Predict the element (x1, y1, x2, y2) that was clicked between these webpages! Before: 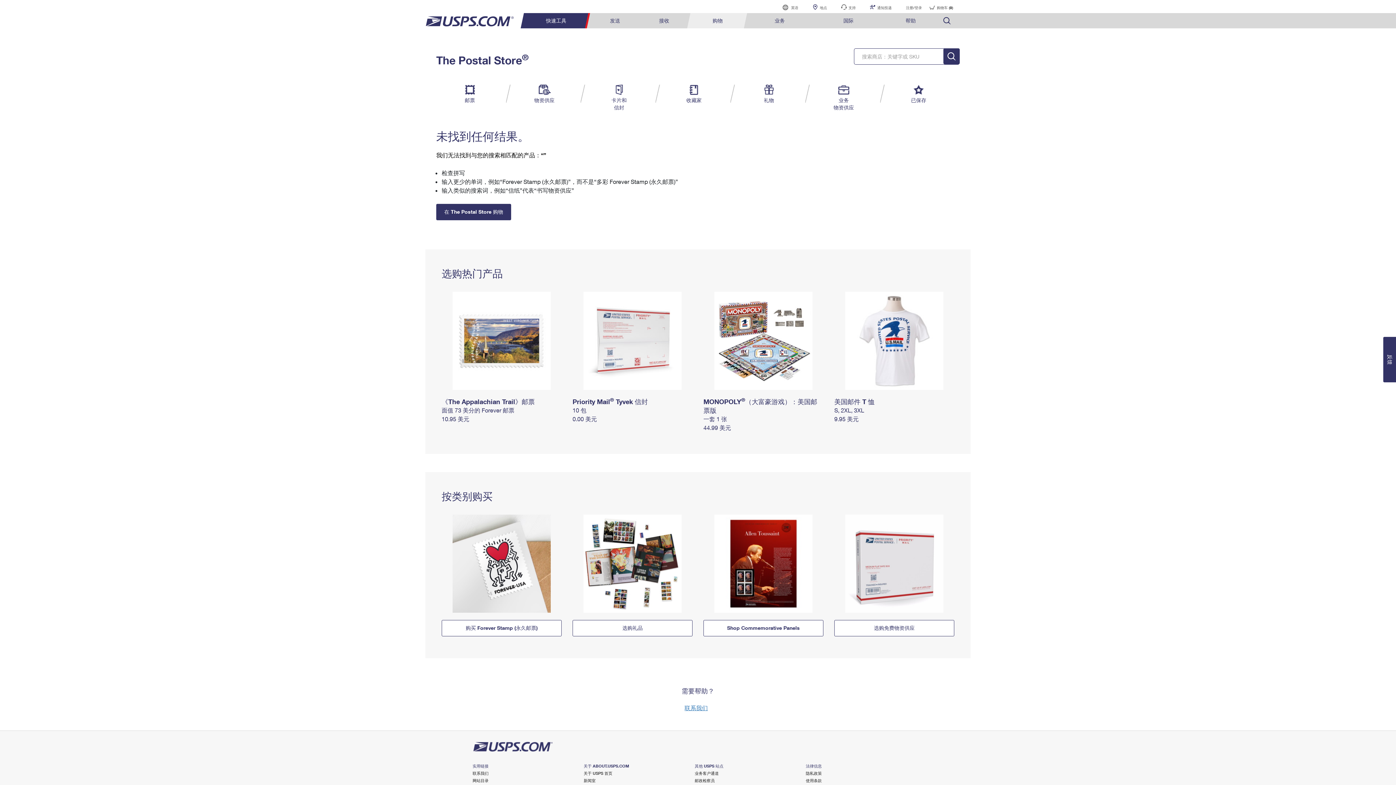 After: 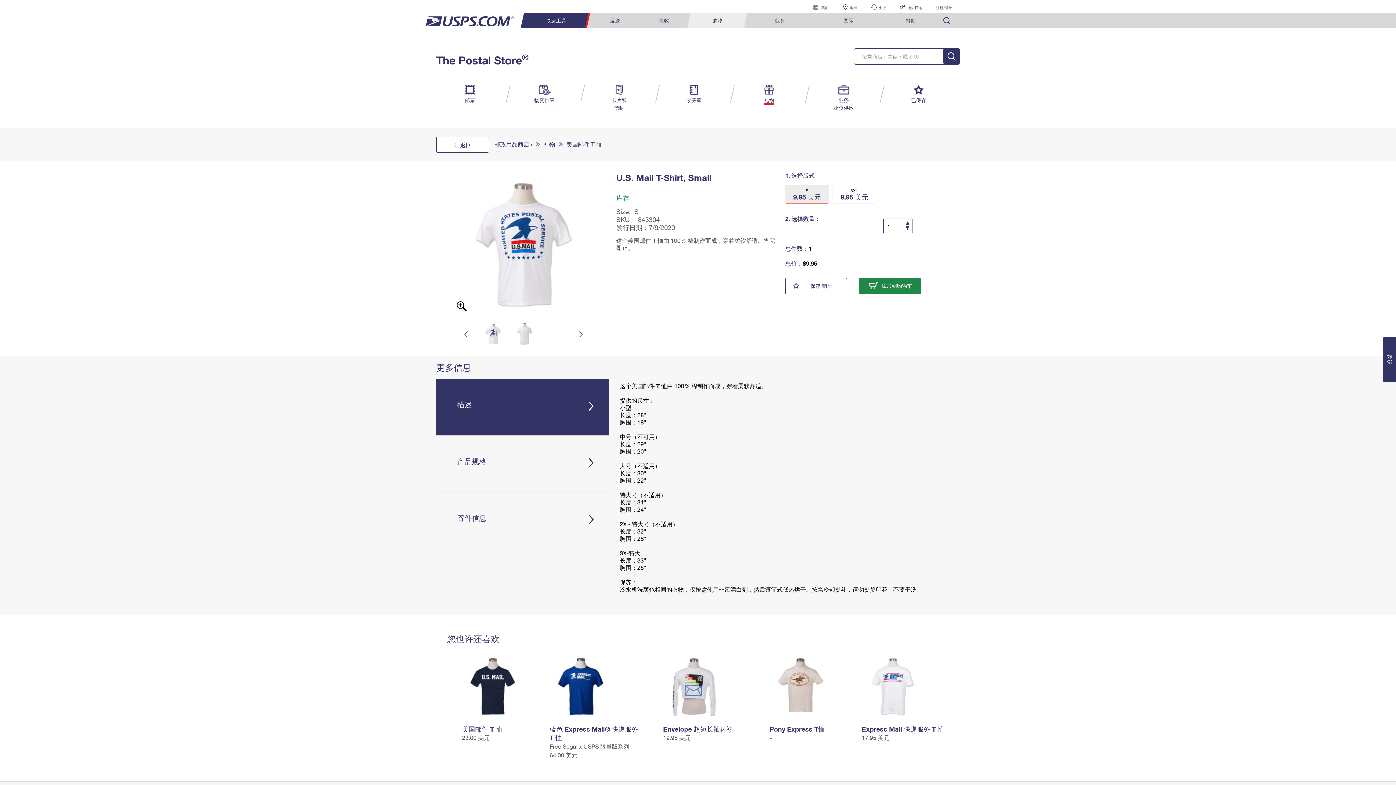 Action: bbox: (834, 406, 864, 413) label: S, 2XL, 3XL